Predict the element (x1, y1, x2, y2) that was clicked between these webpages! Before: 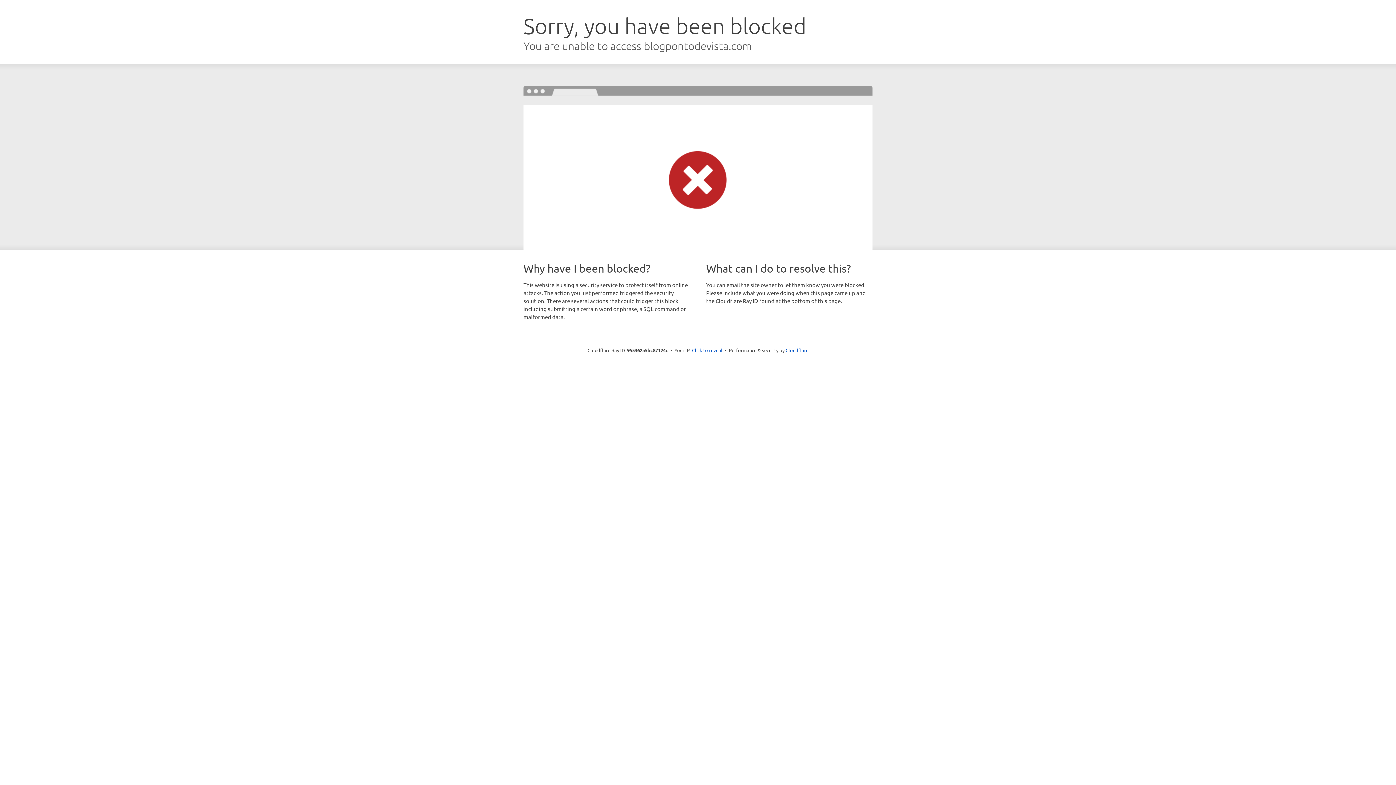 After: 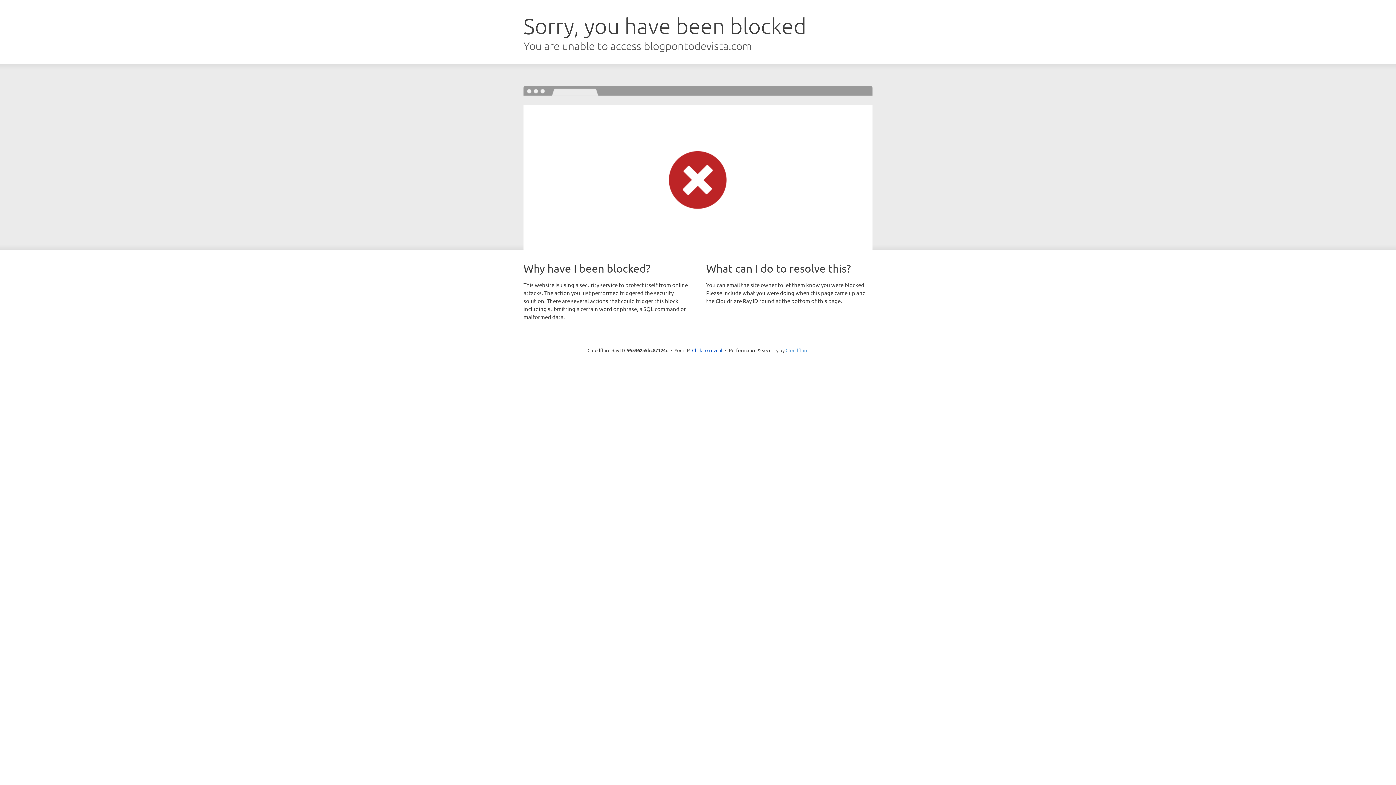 Action: label: Cloudflare bbox: (785, 347, 808, 353)